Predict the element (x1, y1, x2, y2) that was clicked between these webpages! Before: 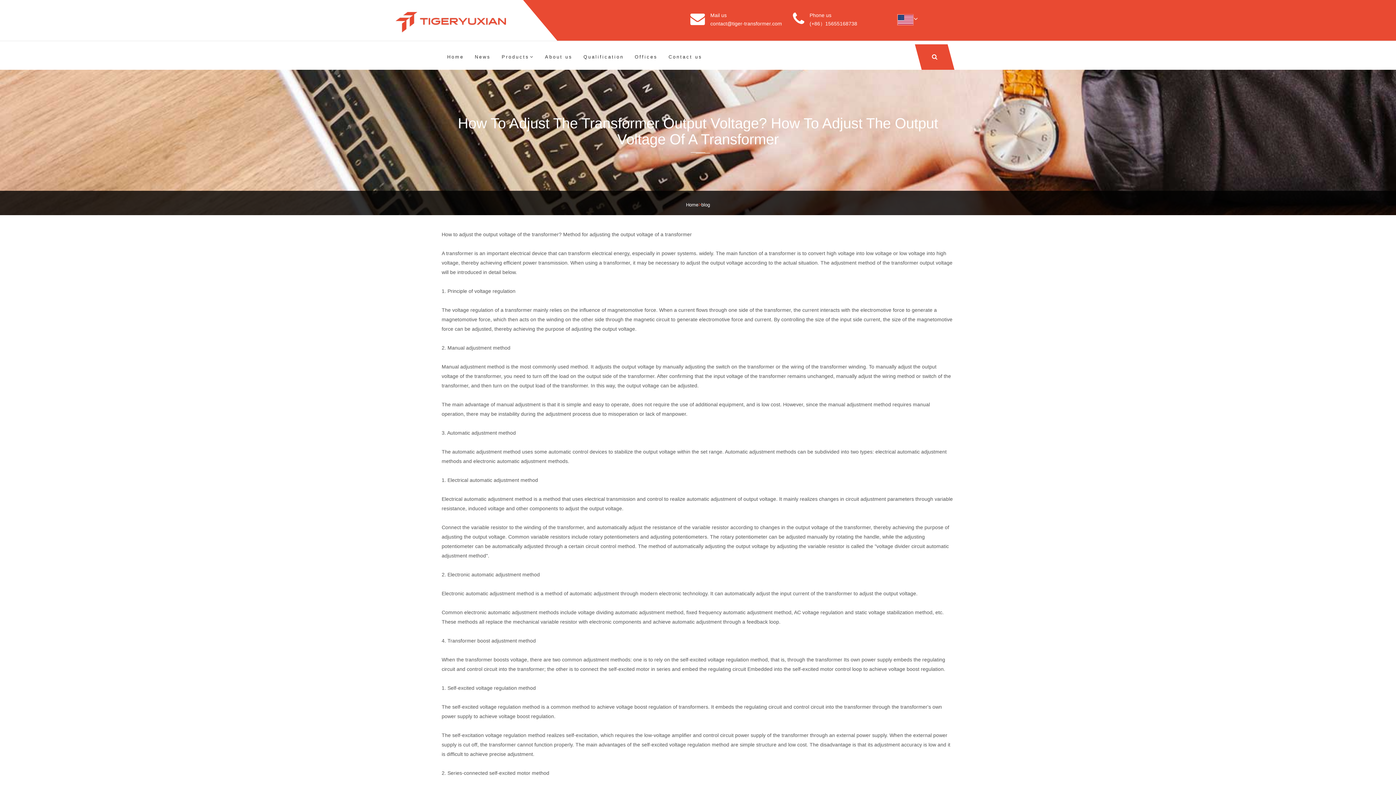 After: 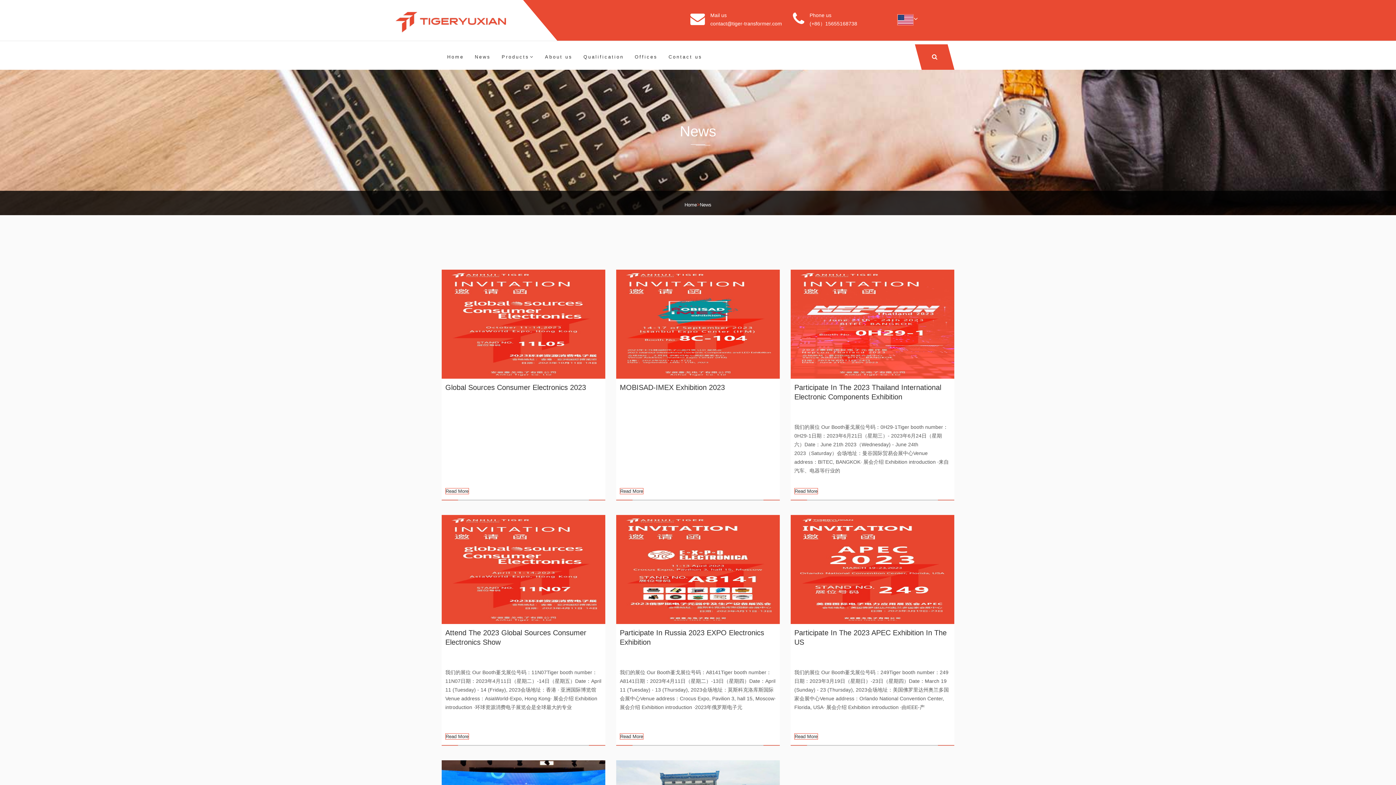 Action: bbox: (469, 44, 496, 69) label: News